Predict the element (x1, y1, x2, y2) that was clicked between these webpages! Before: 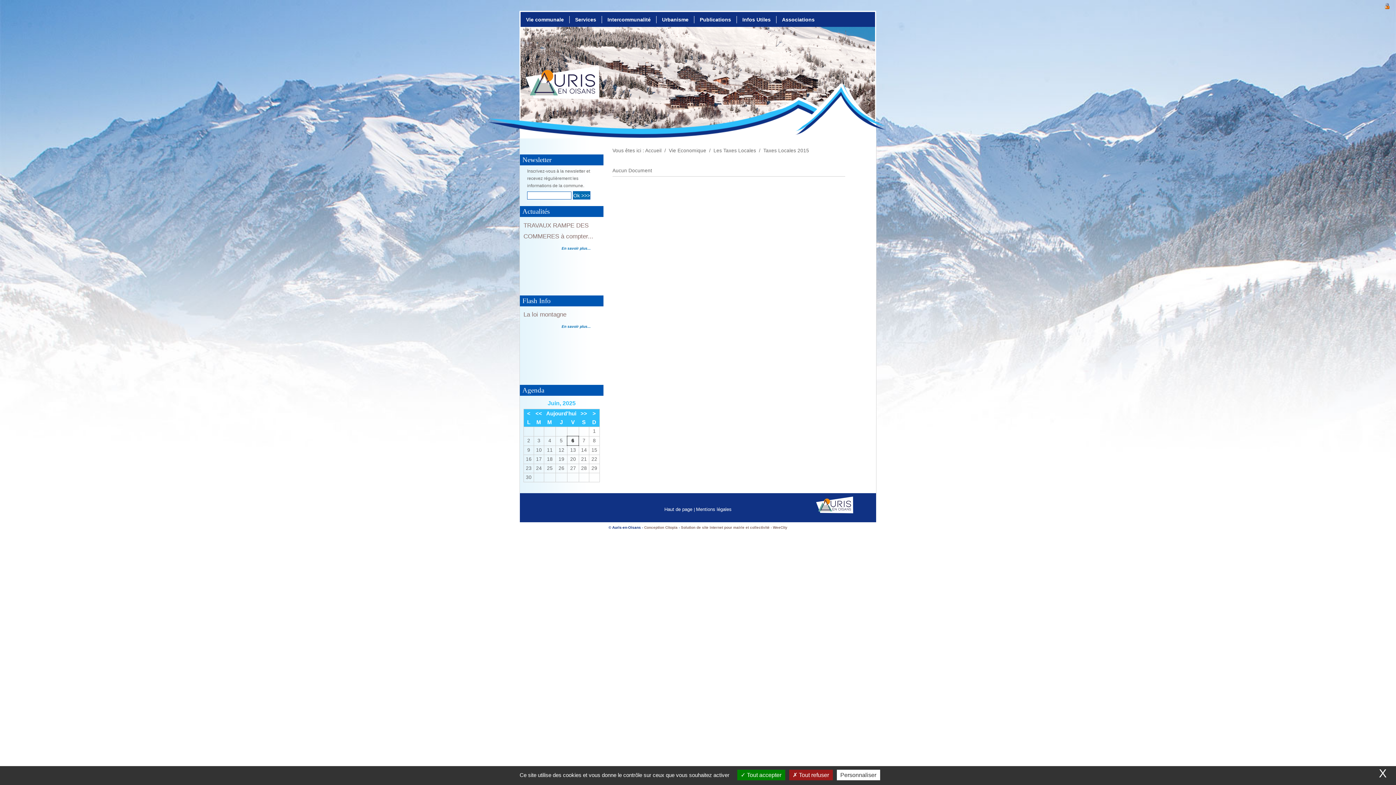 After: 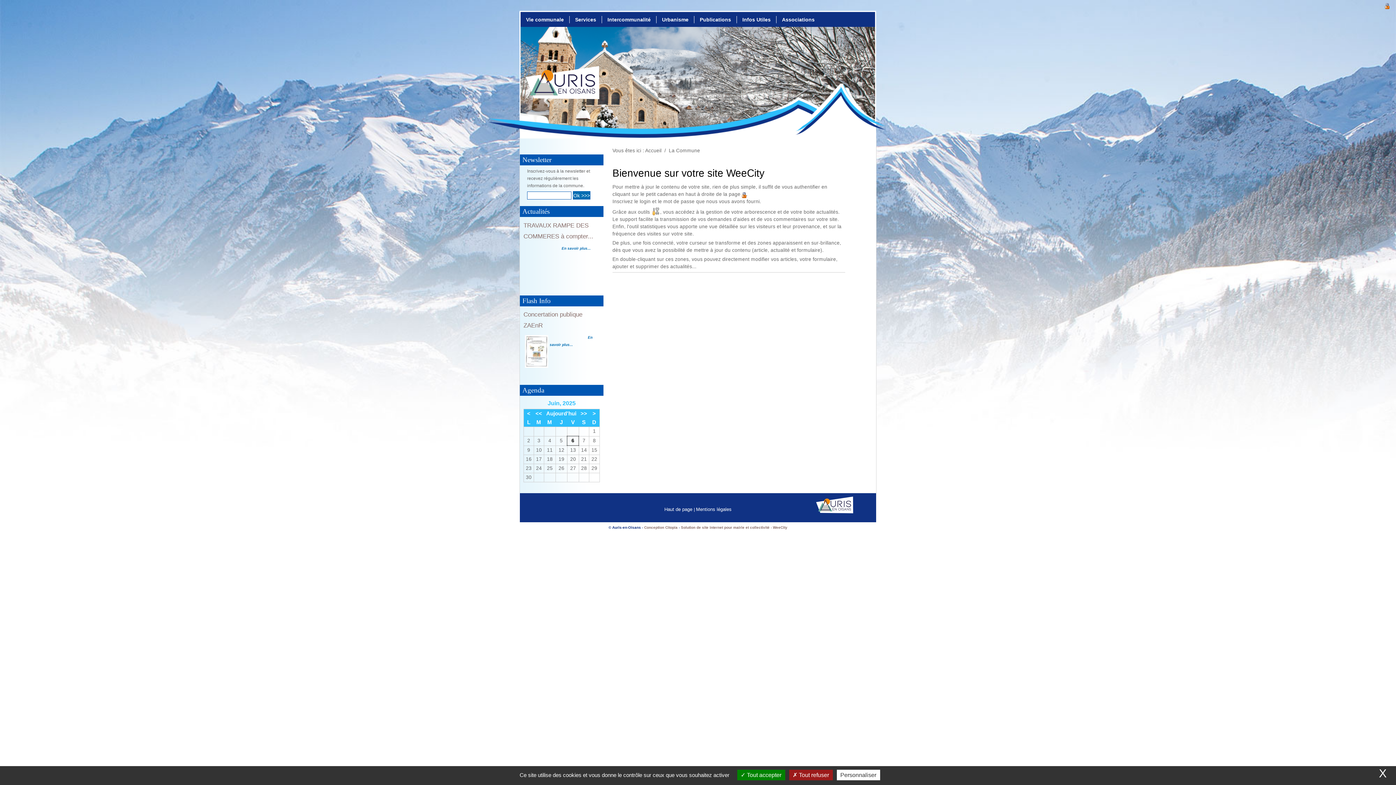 Action: bbox: (520, 16, 569, 23) label: Vie communale